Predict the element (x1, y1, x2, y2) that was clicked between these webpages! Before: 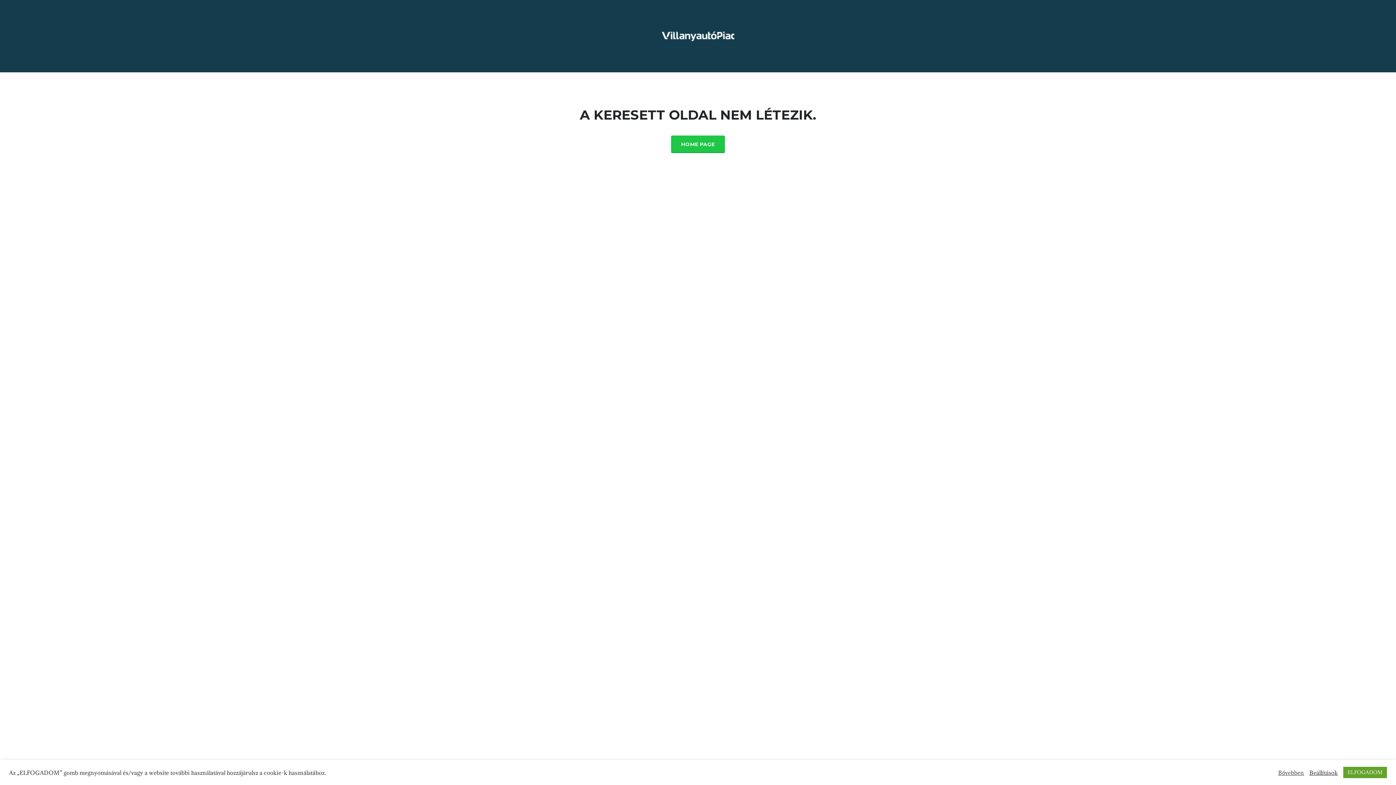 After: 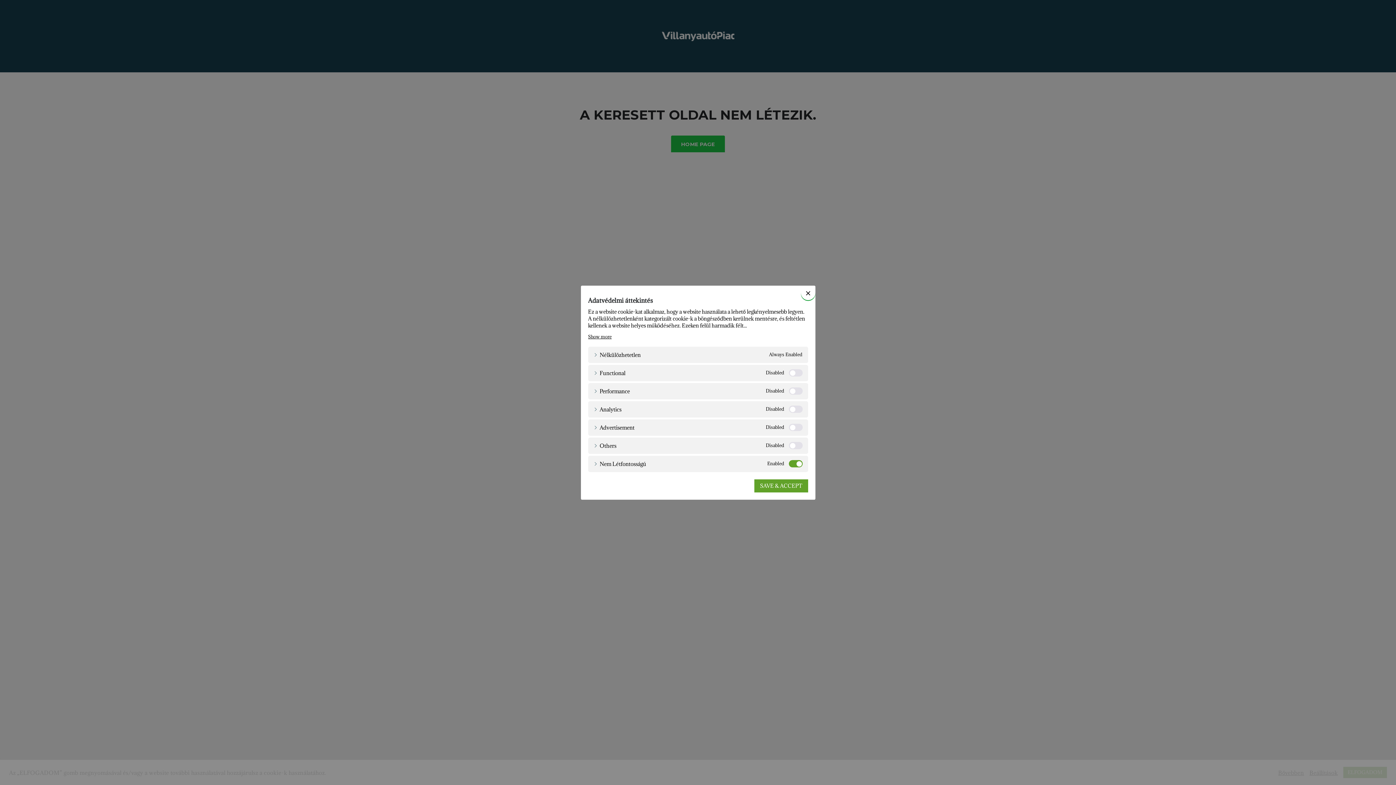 Action: bbox: (1309, 769, 1338, 776) label: Beállítások